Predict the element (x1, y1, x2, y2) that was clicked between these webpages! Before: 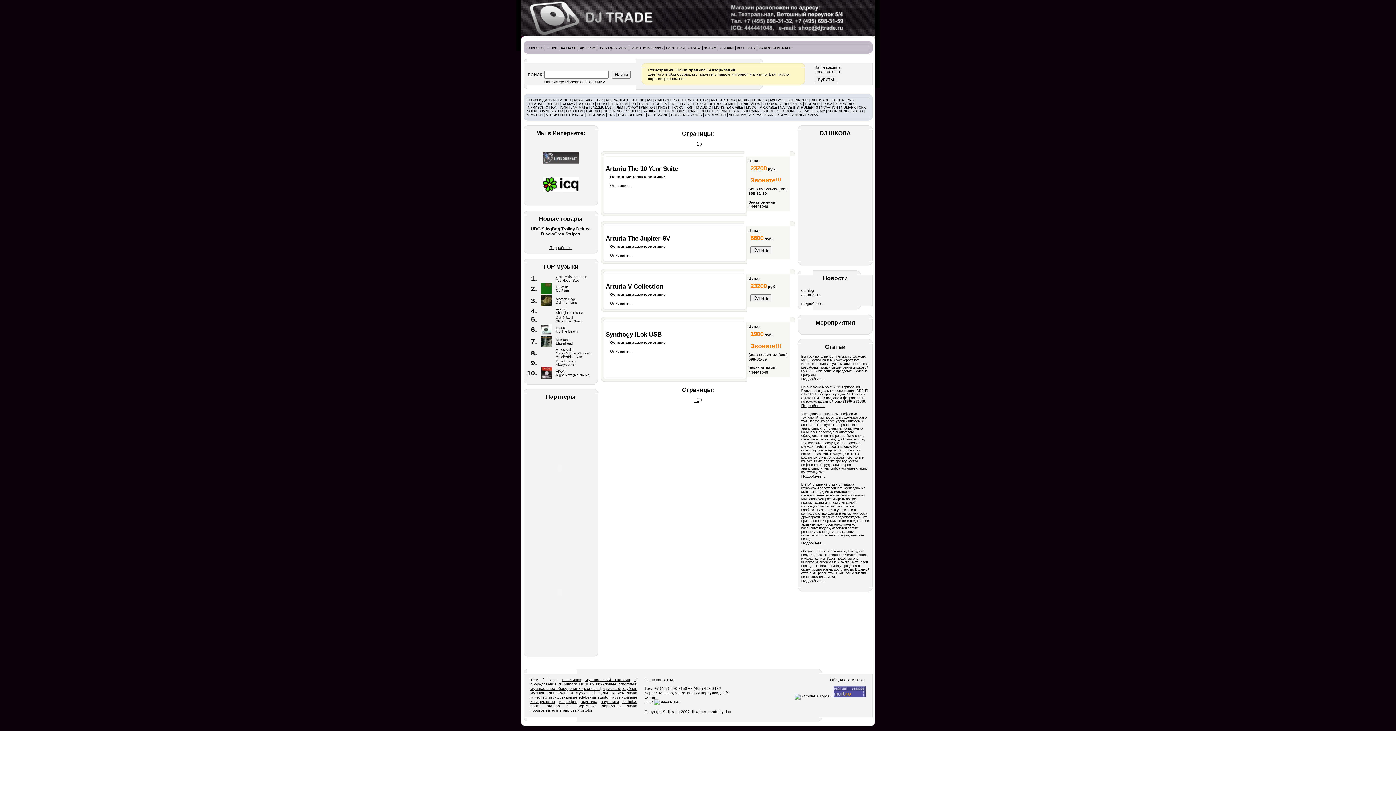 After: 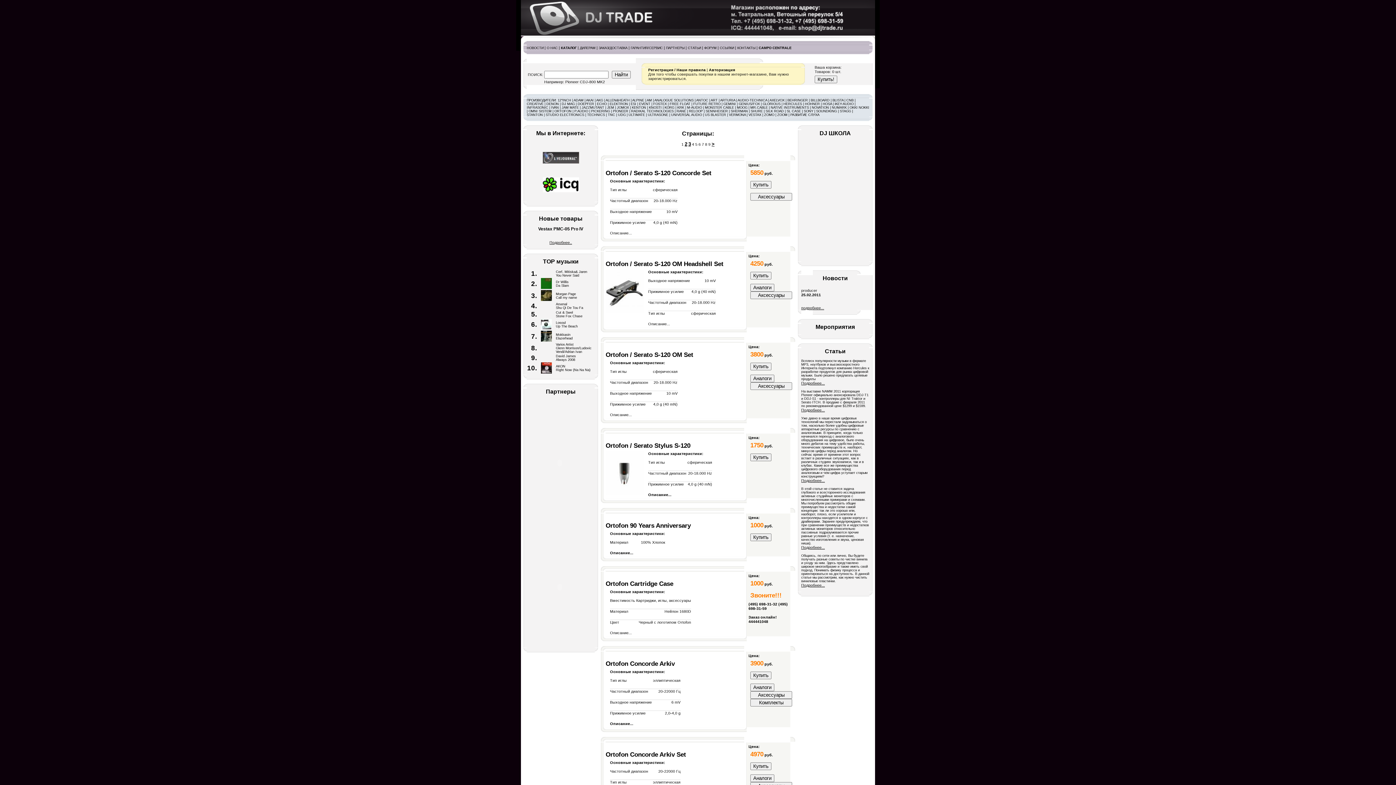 Action: bbox: (566, 109, 583, 113) label: ORTOFON